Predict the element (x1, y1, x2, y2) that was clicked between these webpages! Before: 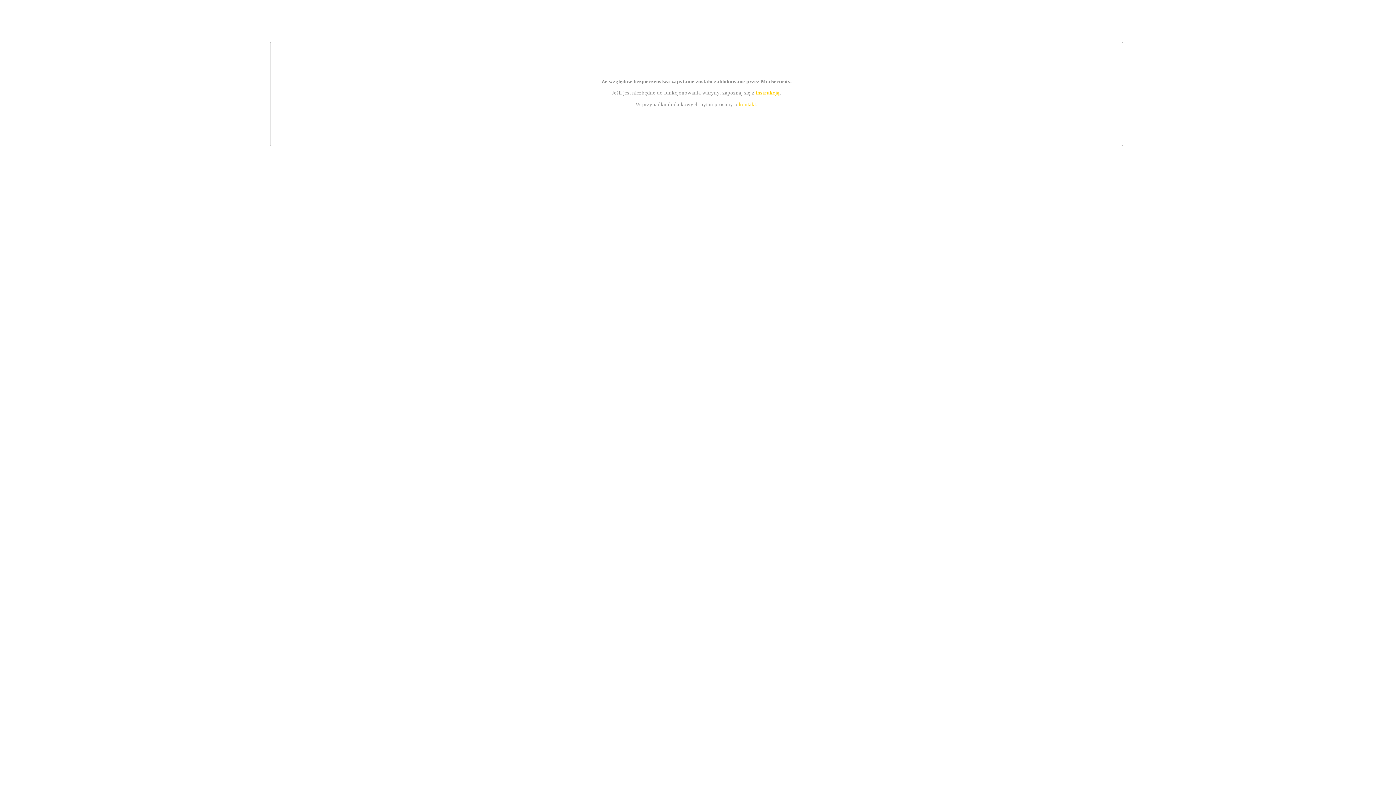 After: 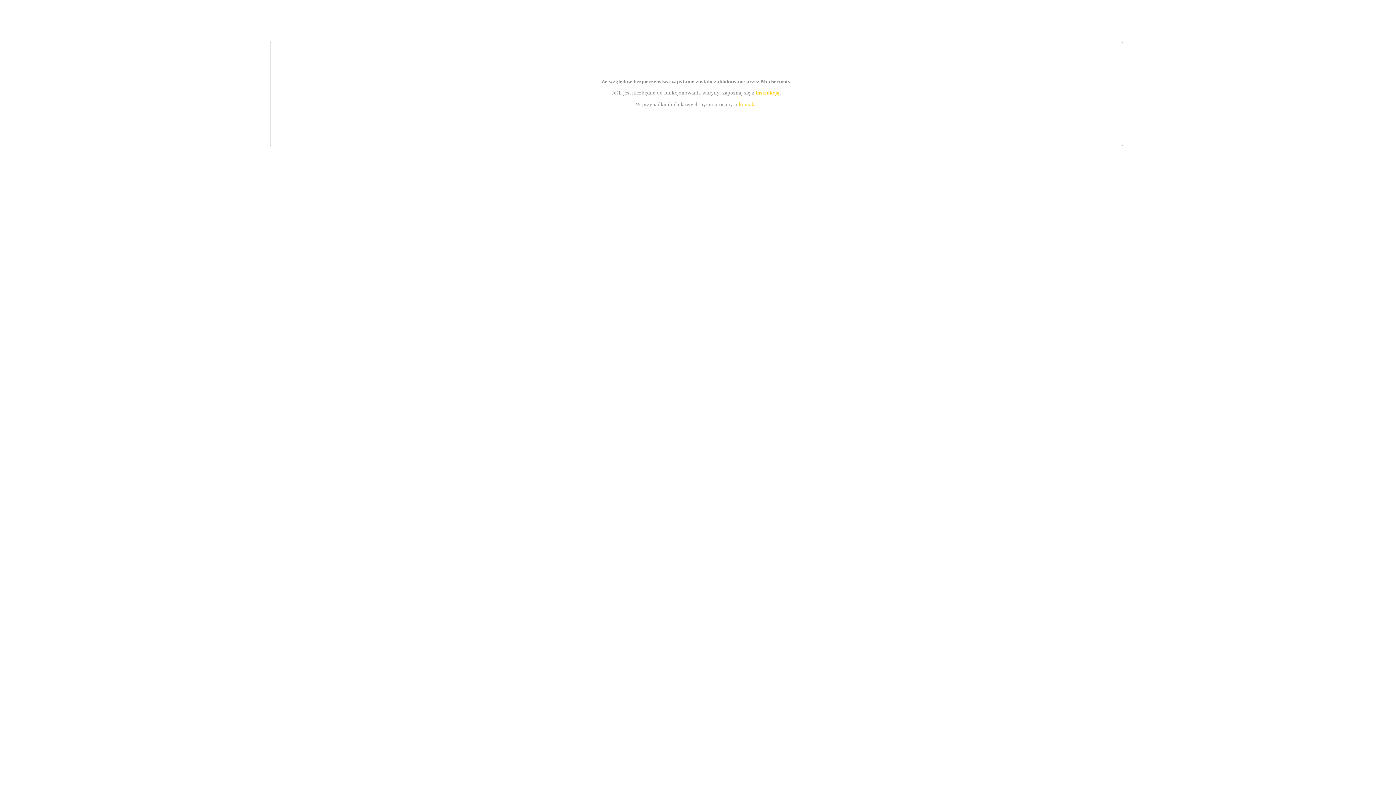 Action: label: kontakt bbox: (739, 101, 756, 107)